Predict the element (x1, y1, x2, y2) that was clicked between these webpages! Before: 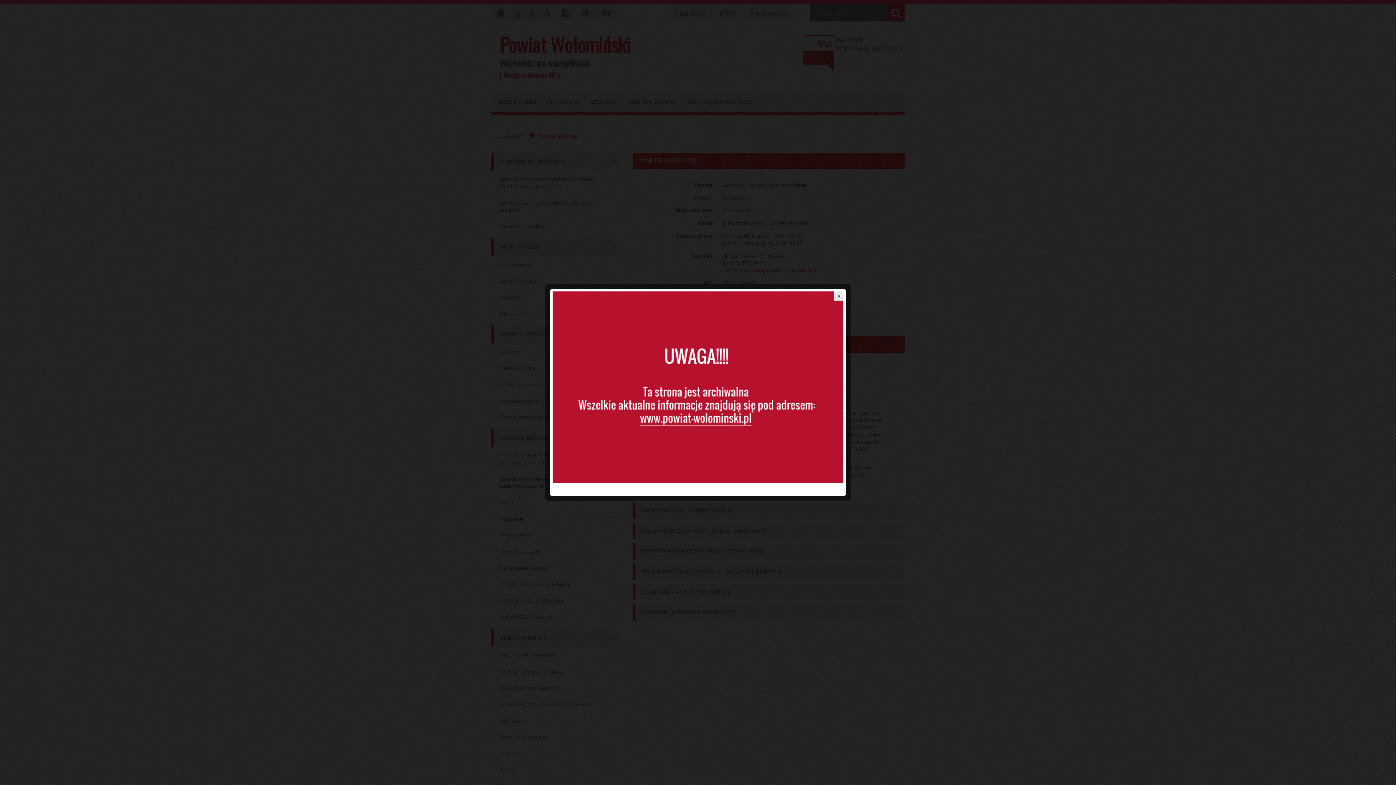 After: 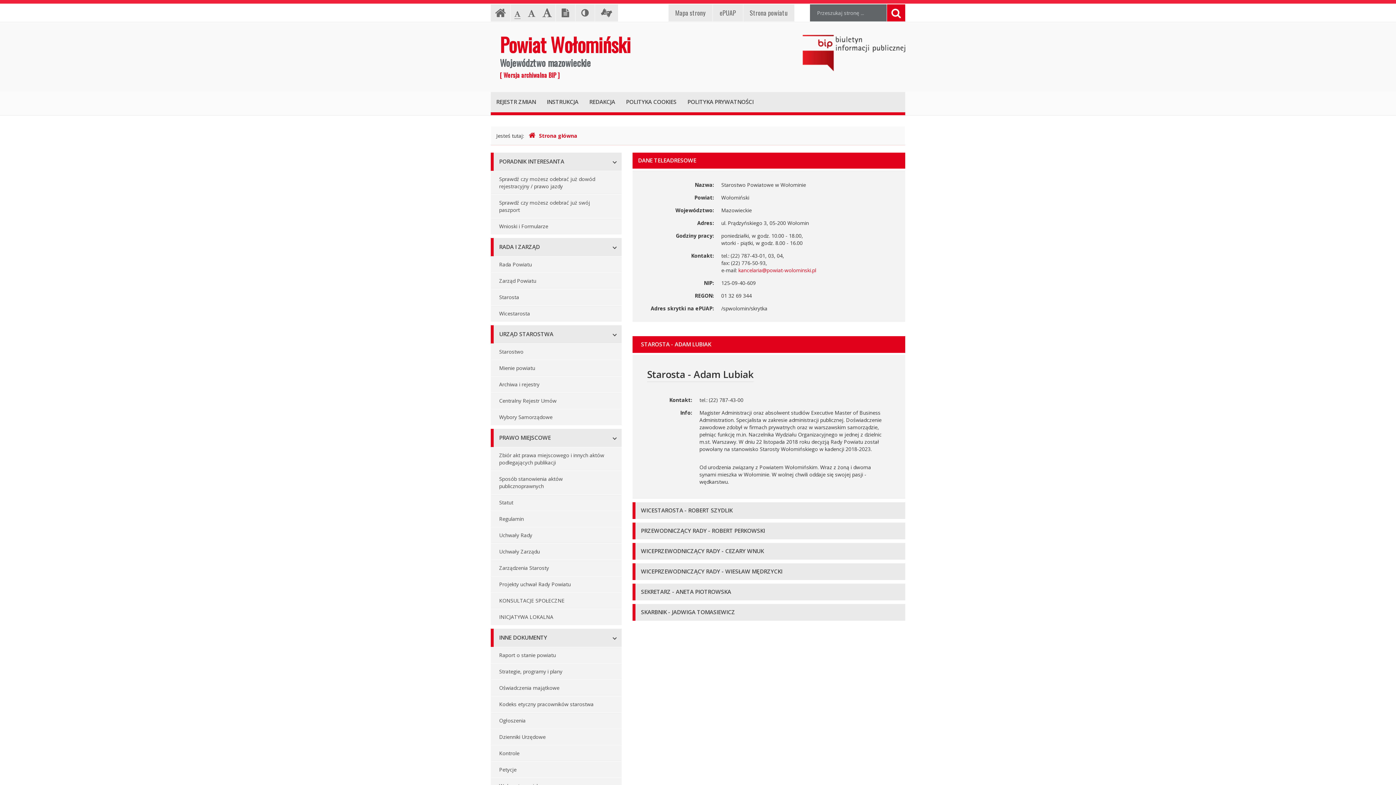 Action: bbox: (834, 291, 843, 300) label: close